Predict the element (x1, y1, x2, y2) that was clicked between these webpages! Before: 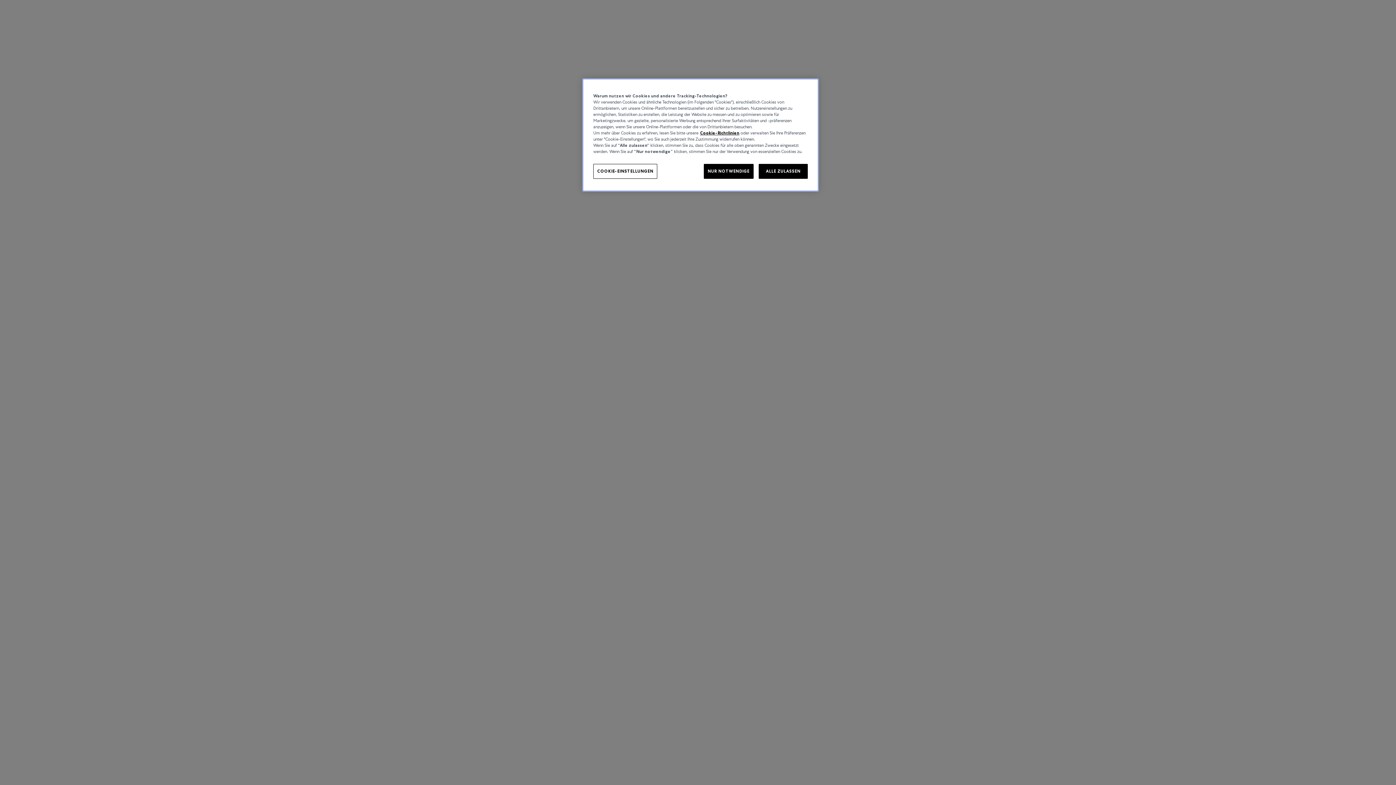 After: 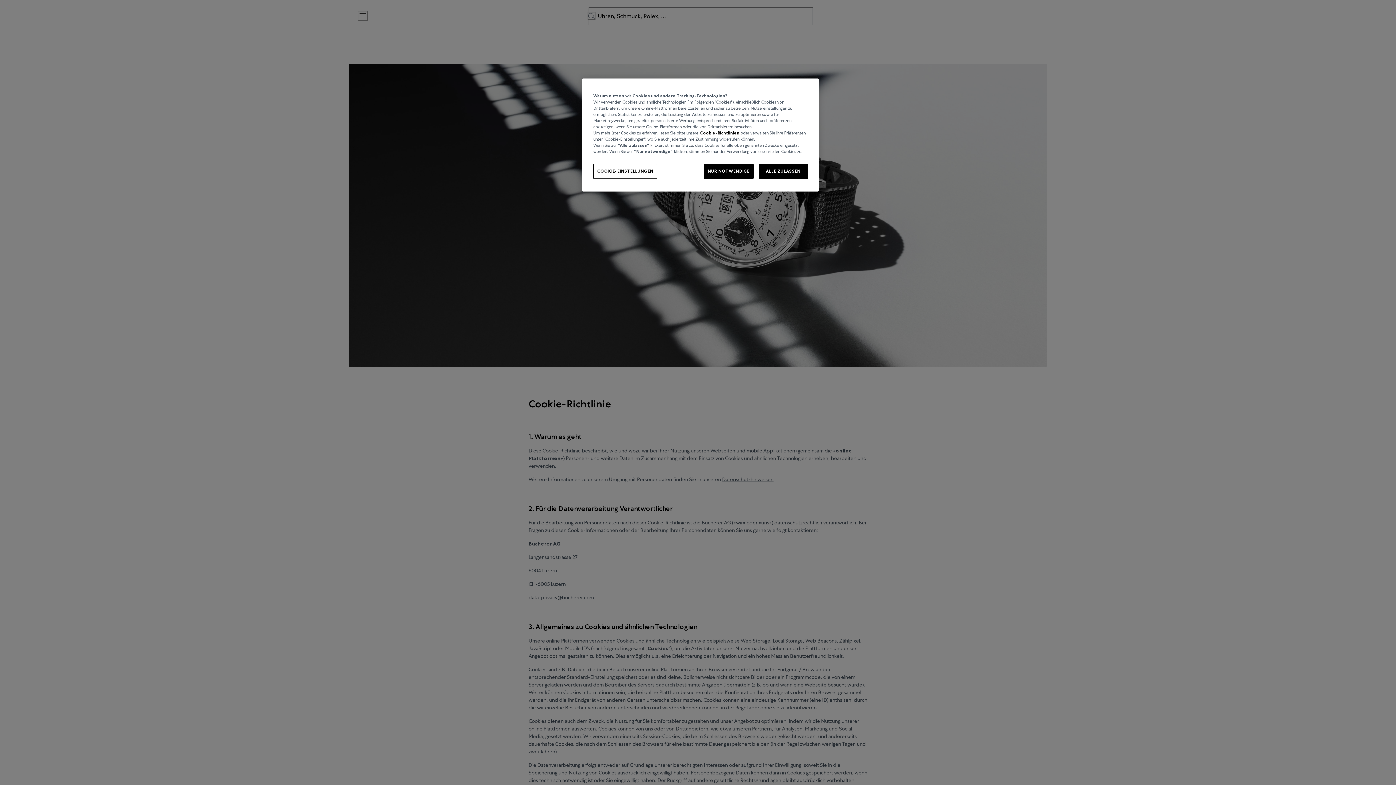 Action: label: Cookie-Richtlinien bbox: (700, 130, 739, 135)